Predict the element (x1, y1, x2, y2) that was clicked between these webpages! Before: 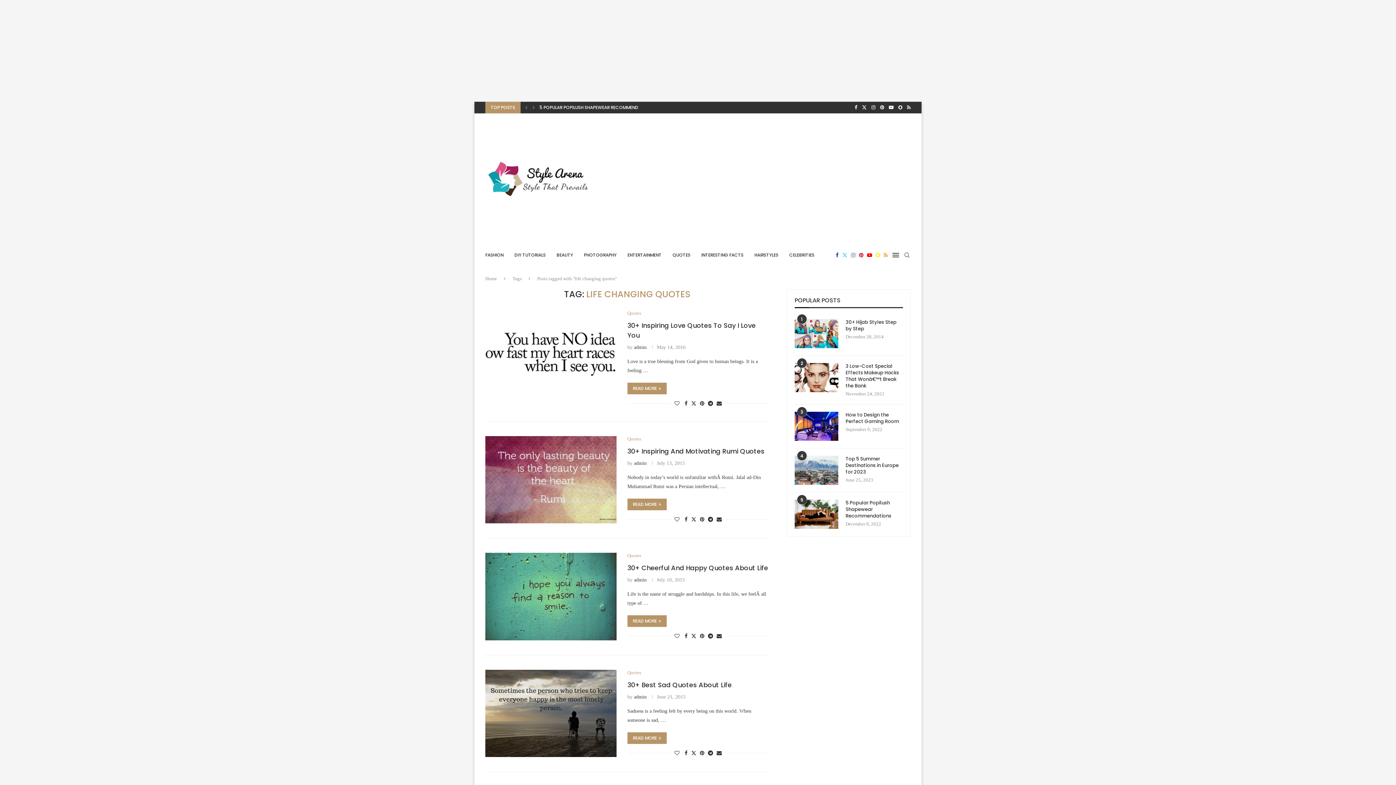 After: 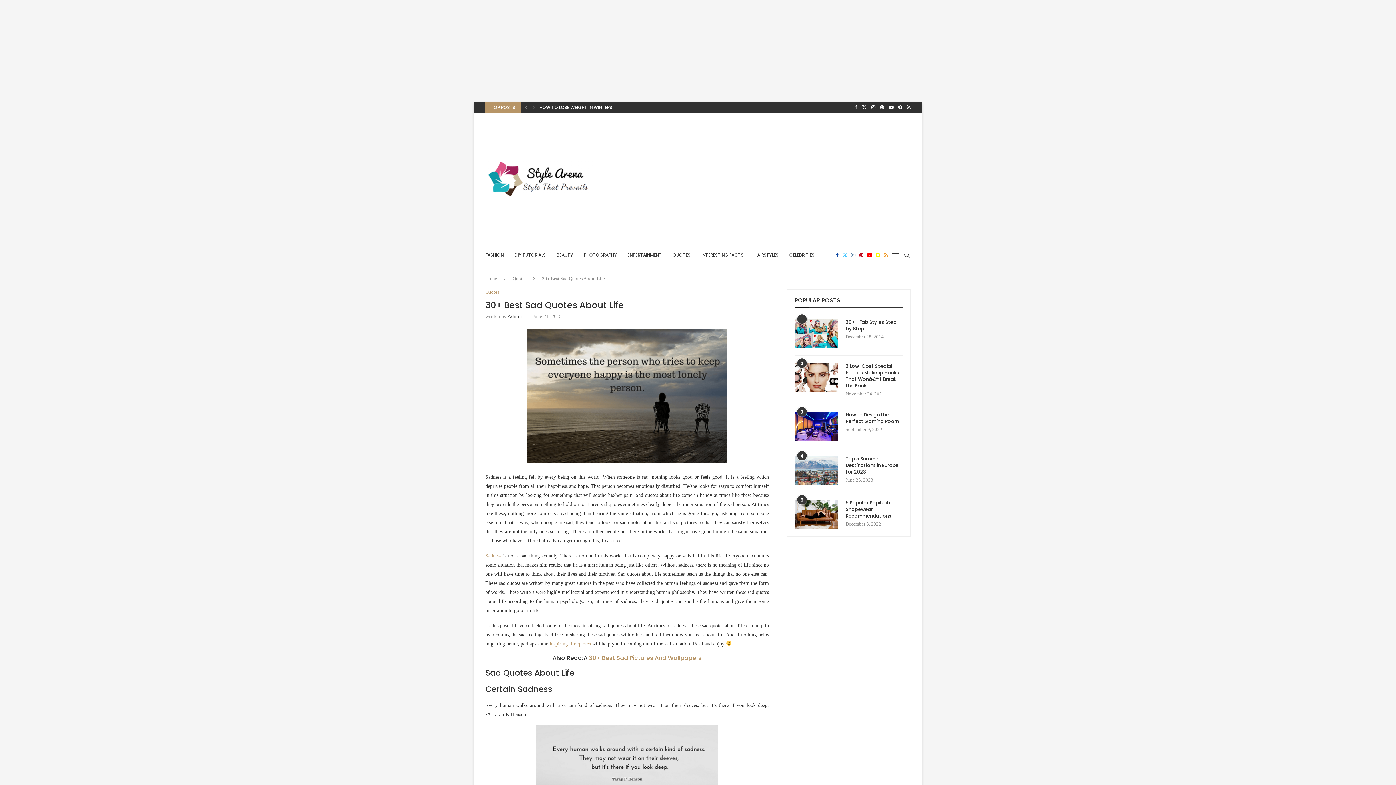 Action: bbox: (485, 670, 616, 757)